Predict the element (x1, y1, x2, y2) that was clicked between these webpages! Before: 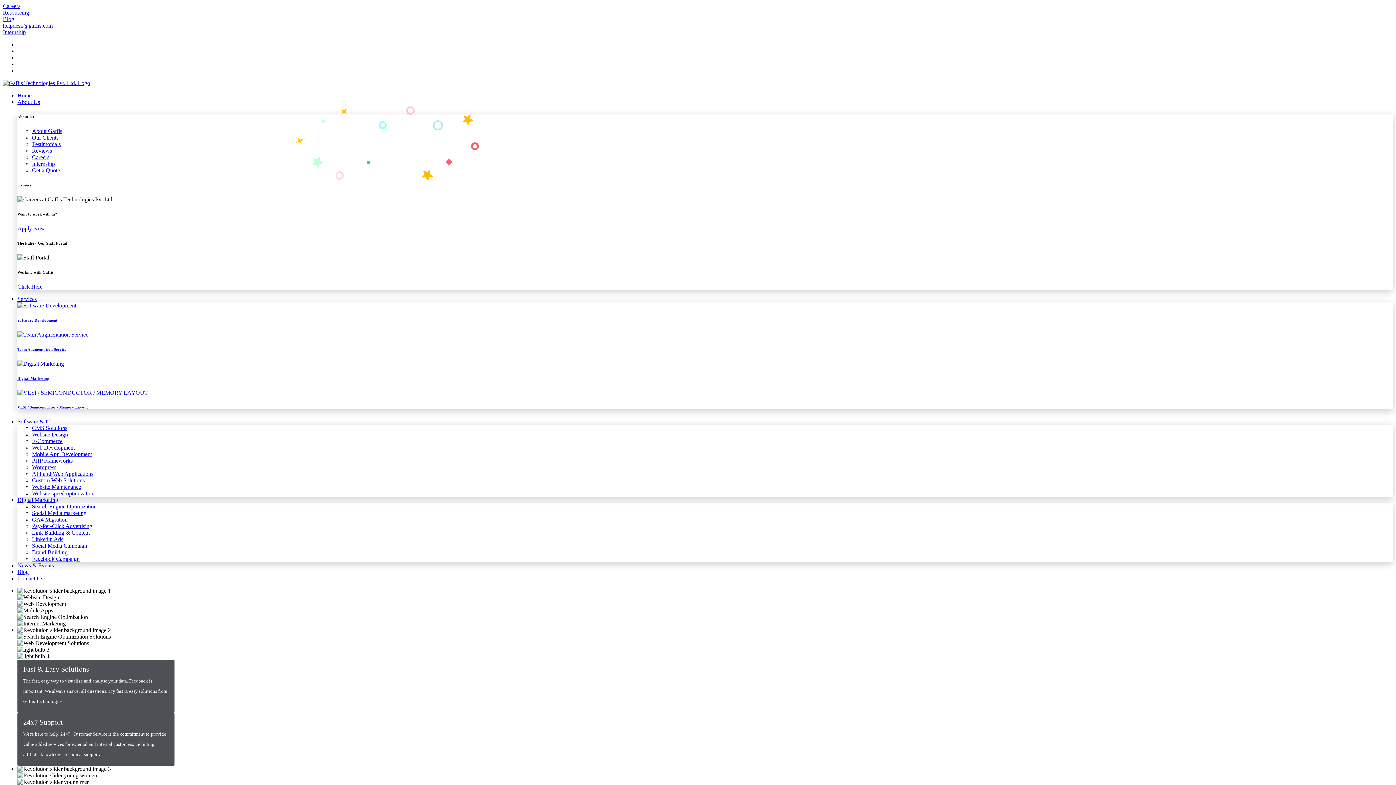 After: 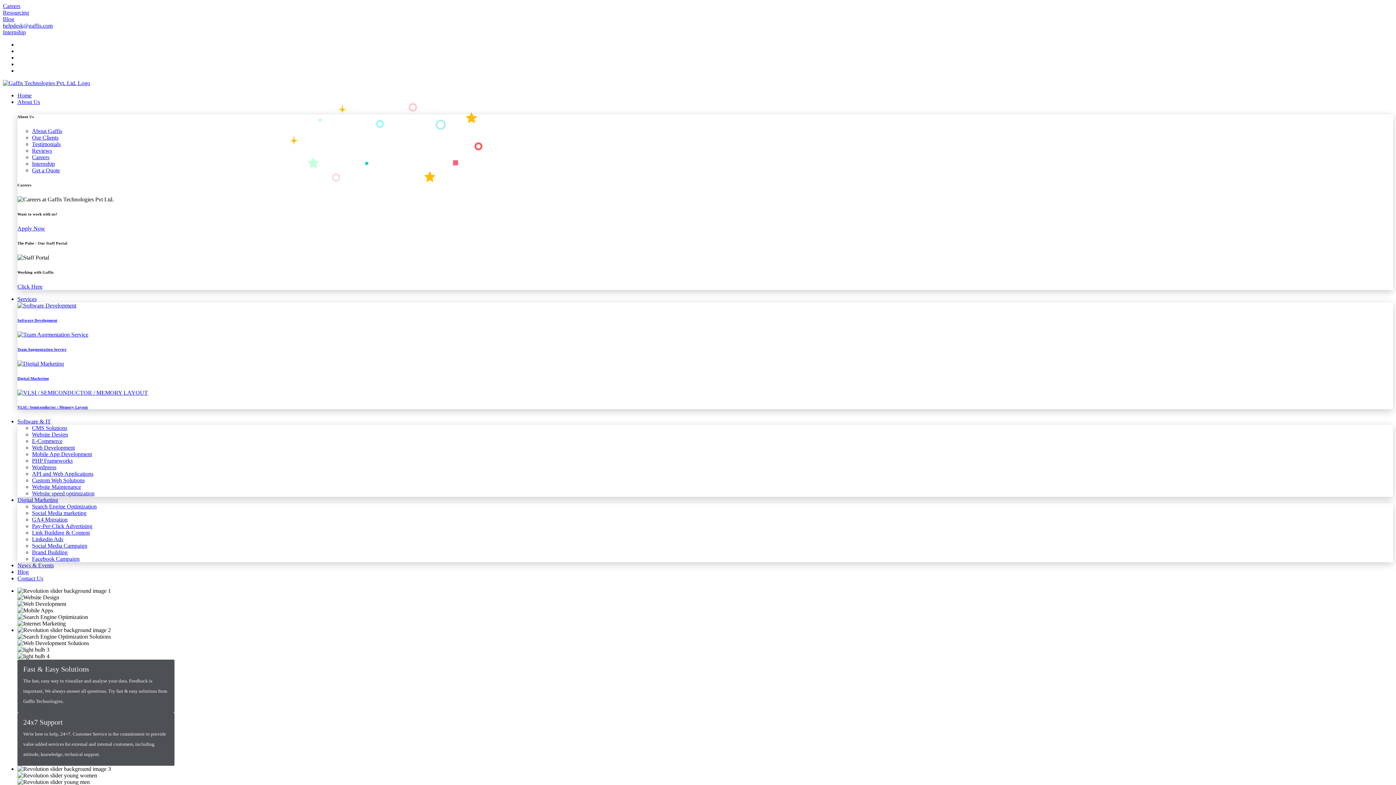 Action: label: Social Media Campaign bbox: (32, 543, 87, 549)